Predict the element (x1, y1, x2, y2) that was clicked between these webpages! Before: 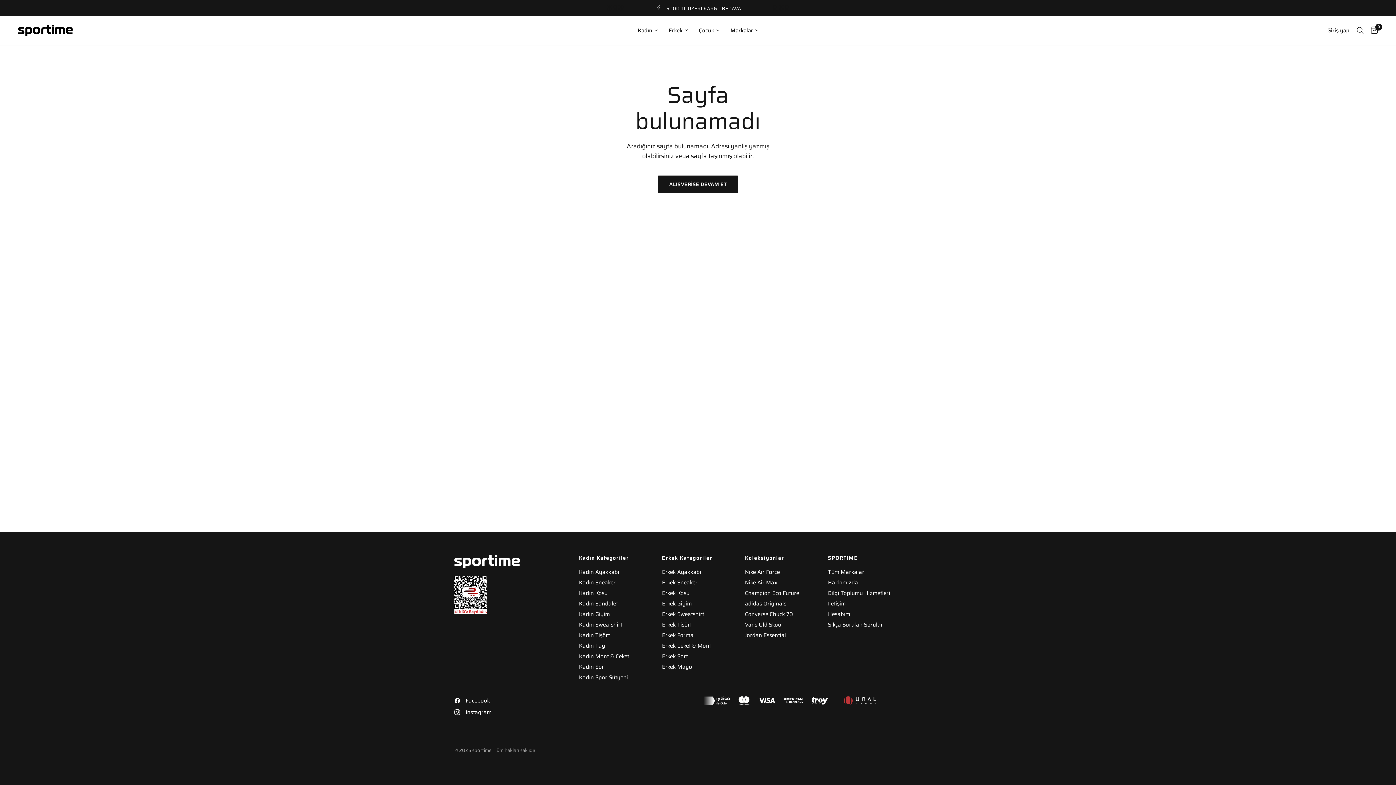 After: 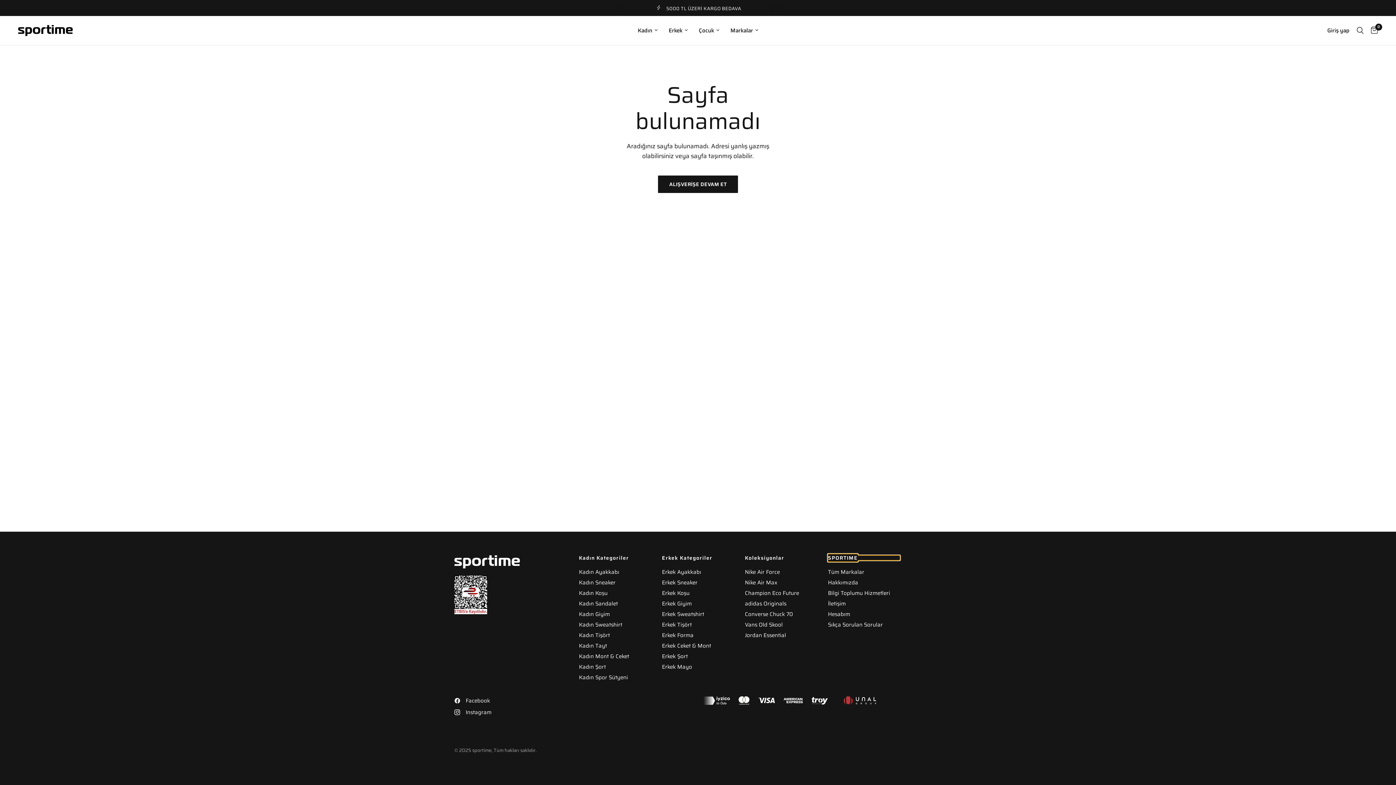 Action: label: SPORTIME bbox: (828, 555, 900, 560)